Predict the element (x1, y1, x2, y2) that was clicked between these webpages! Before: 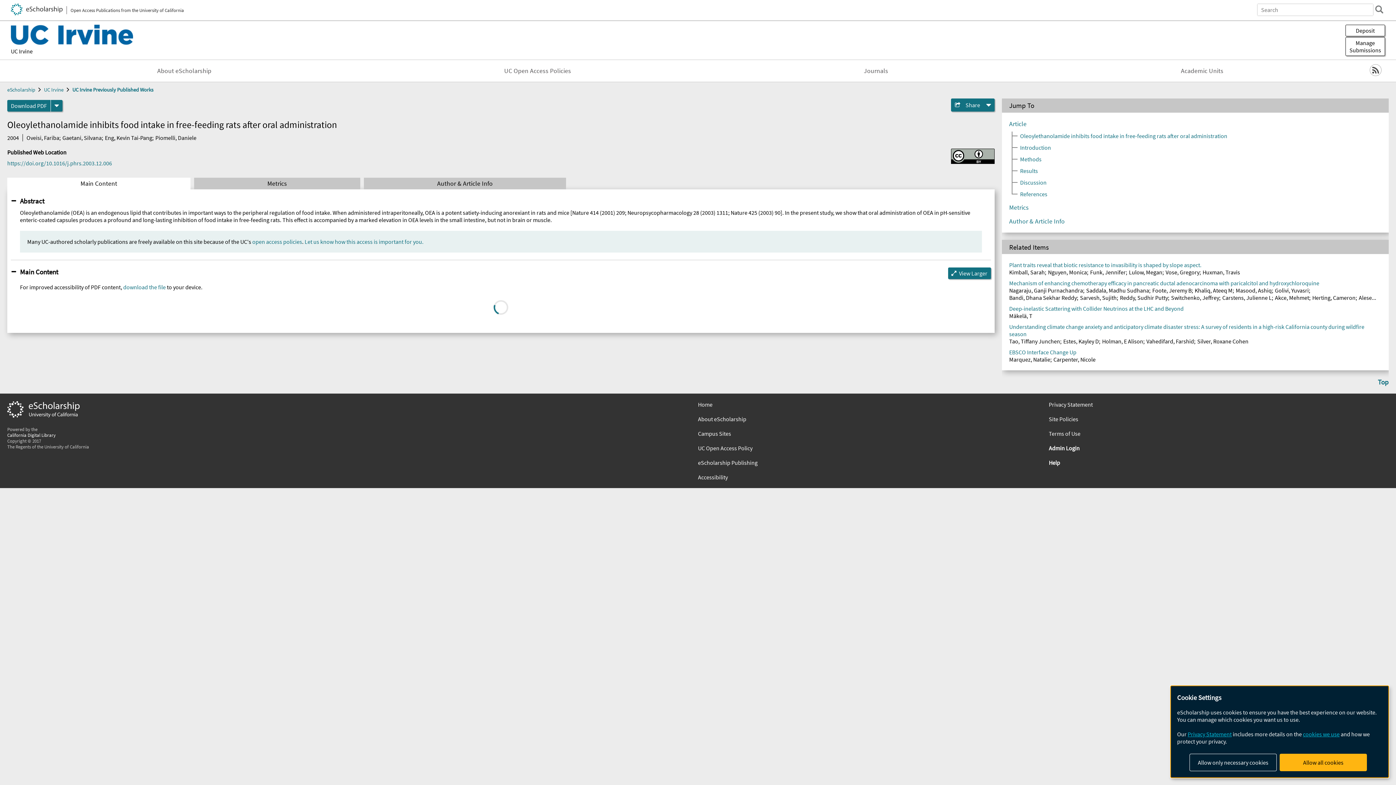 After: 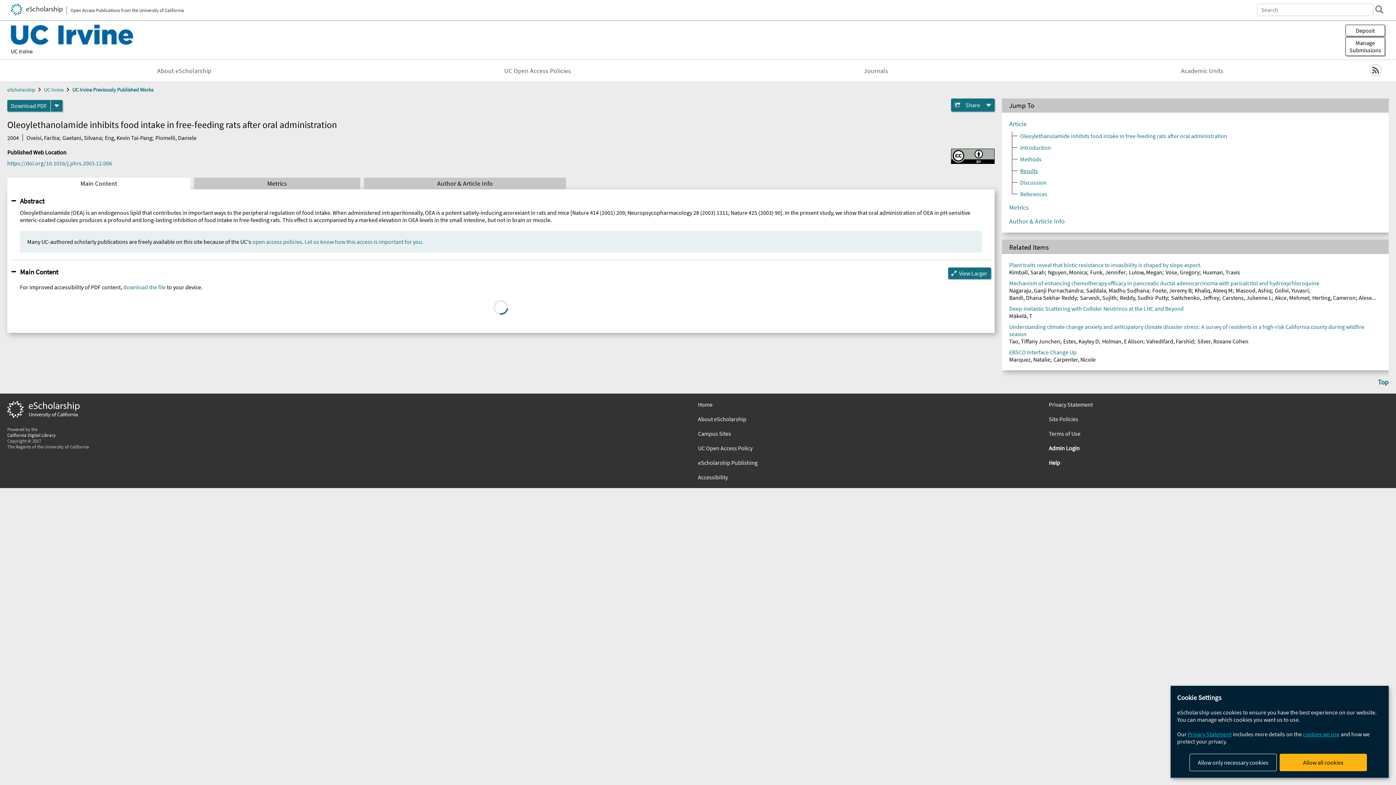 Action: bbox: (1020, 167, 1038, 174) label: Results